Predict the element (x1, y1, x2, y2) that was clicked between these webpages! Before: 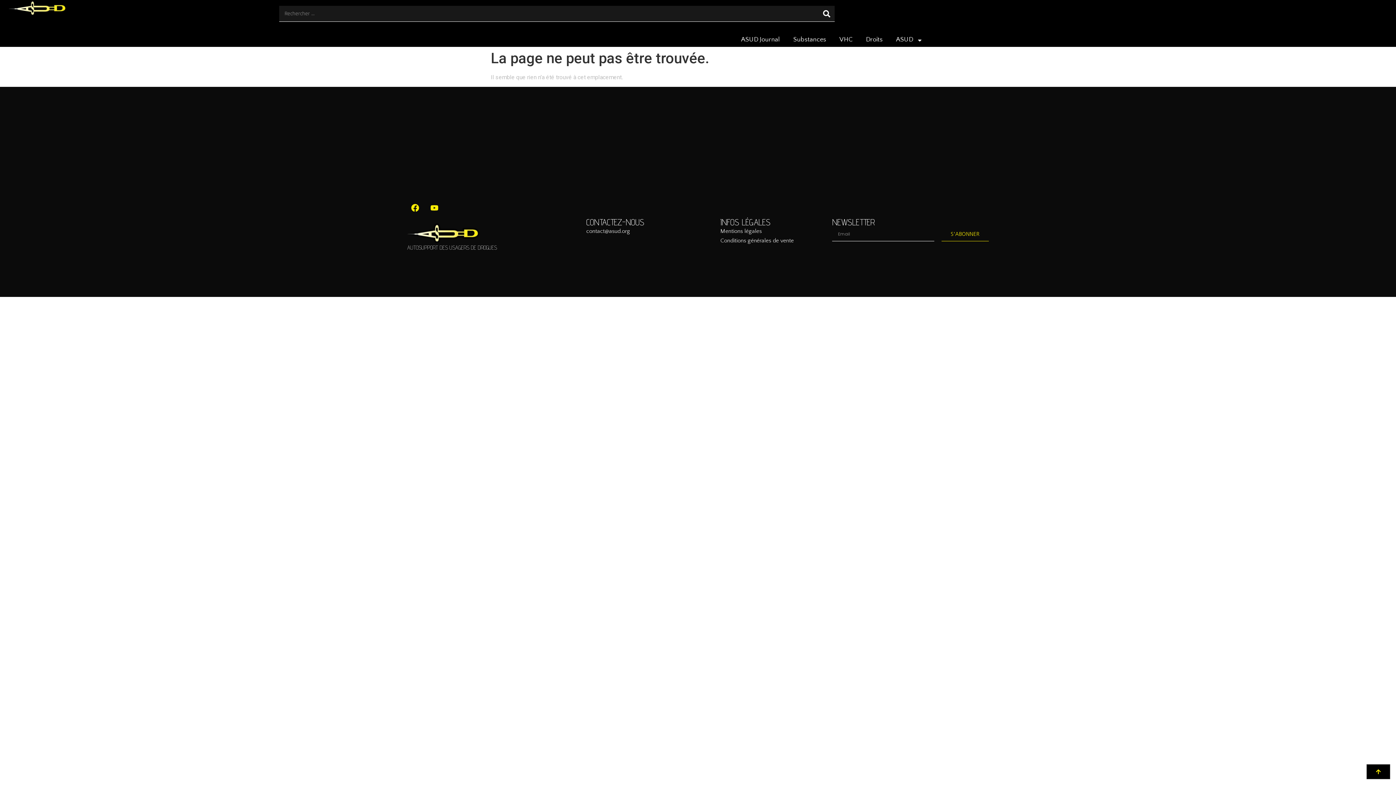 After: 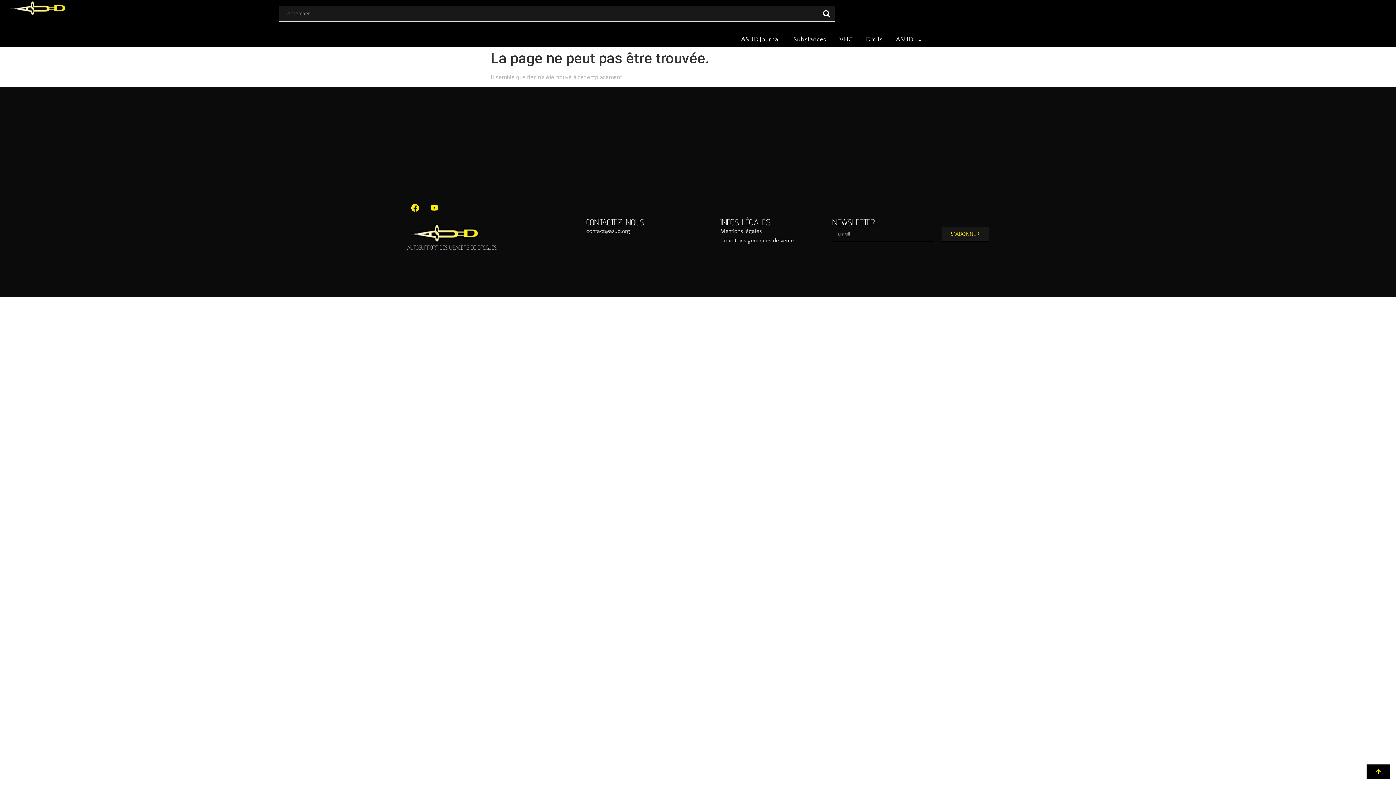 Action: bbox: (941, 227, 989, 241) label: S'ABONNER